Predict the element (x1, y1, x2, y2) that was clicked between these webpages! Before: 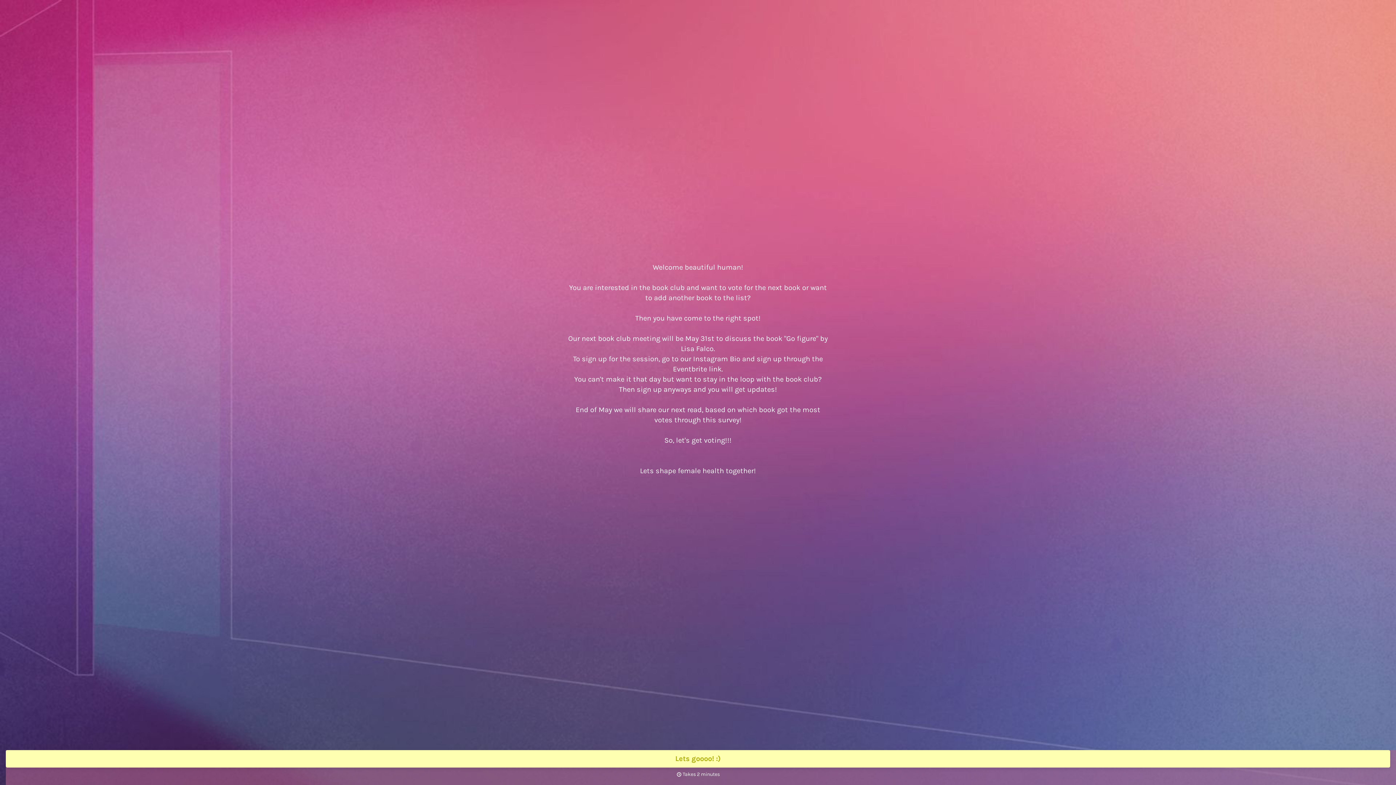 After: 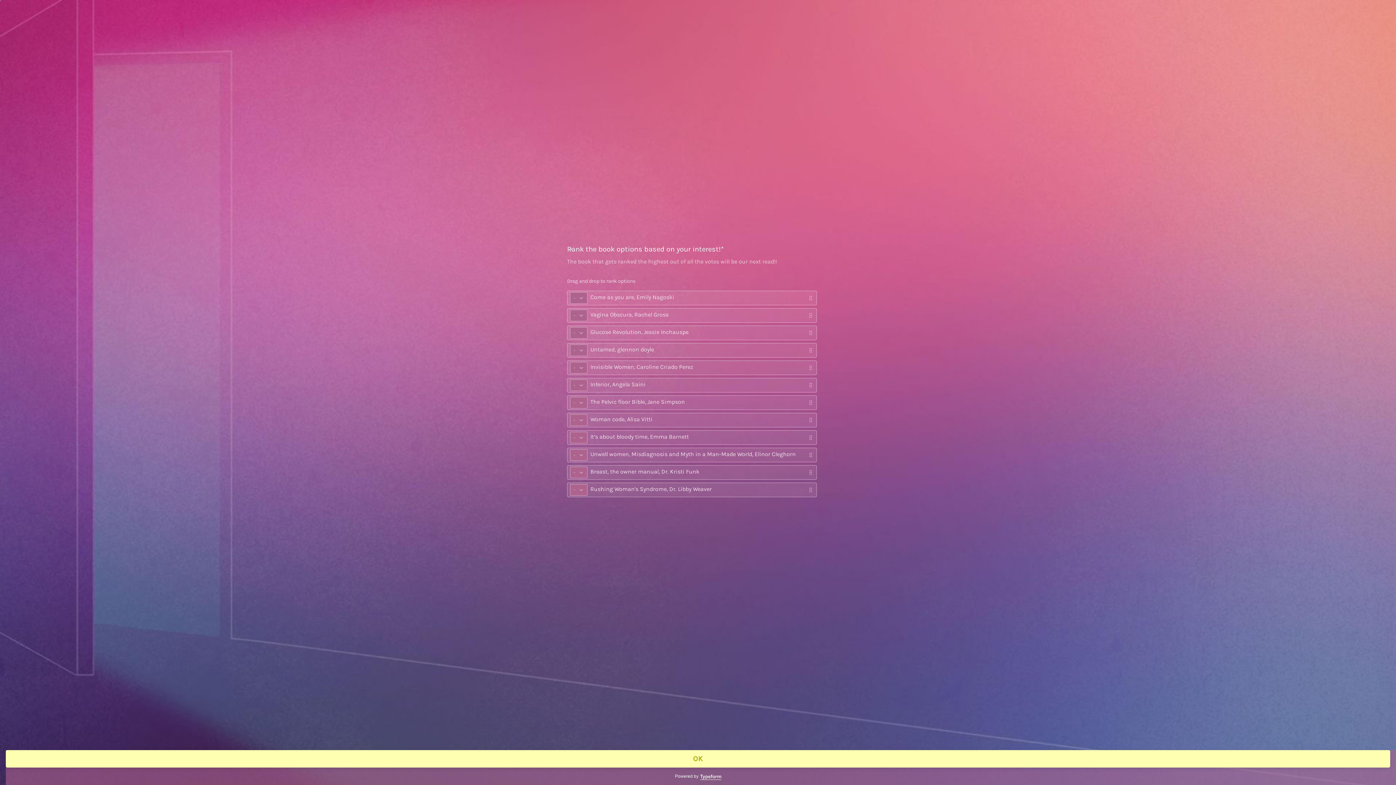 Action: bbox: (5, 750, 1390, 768) label: Lets goooo! :)